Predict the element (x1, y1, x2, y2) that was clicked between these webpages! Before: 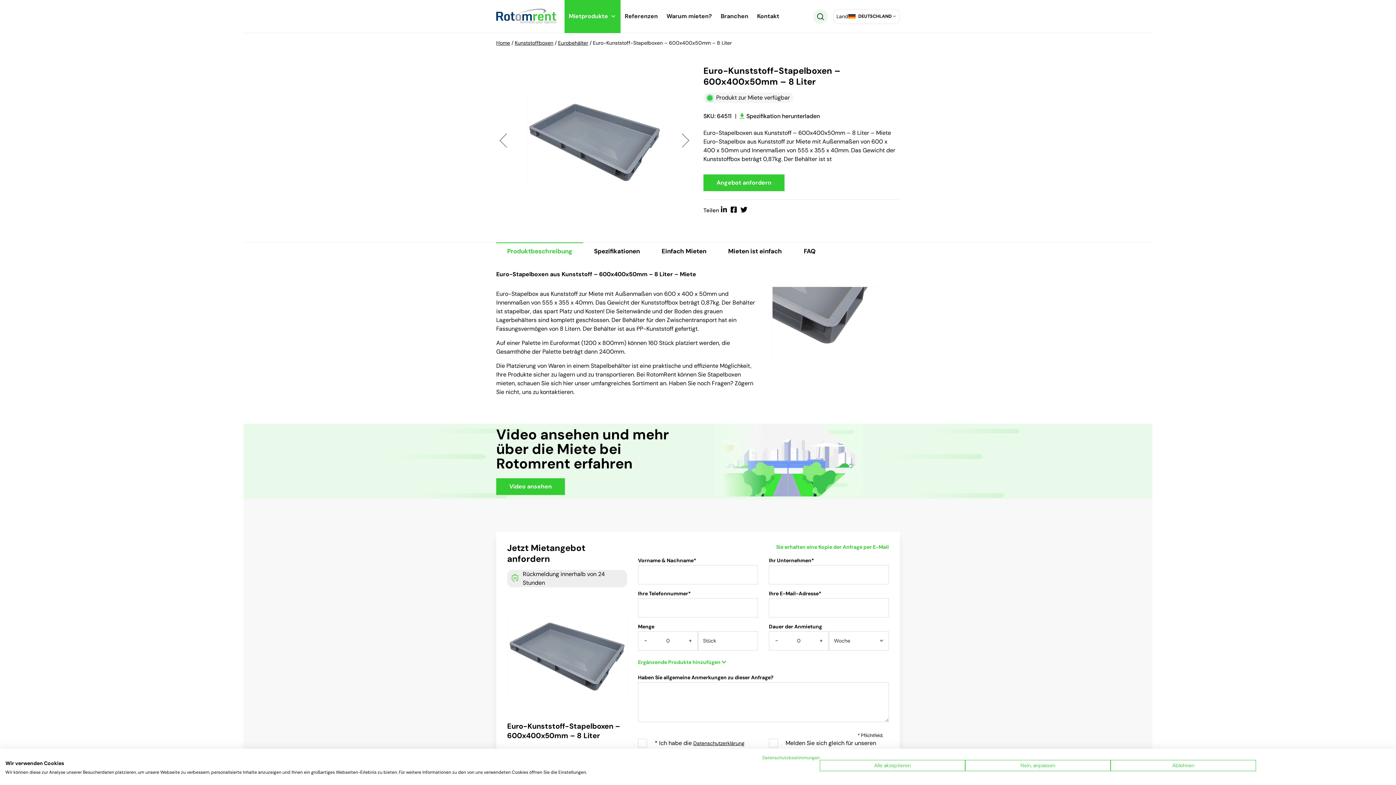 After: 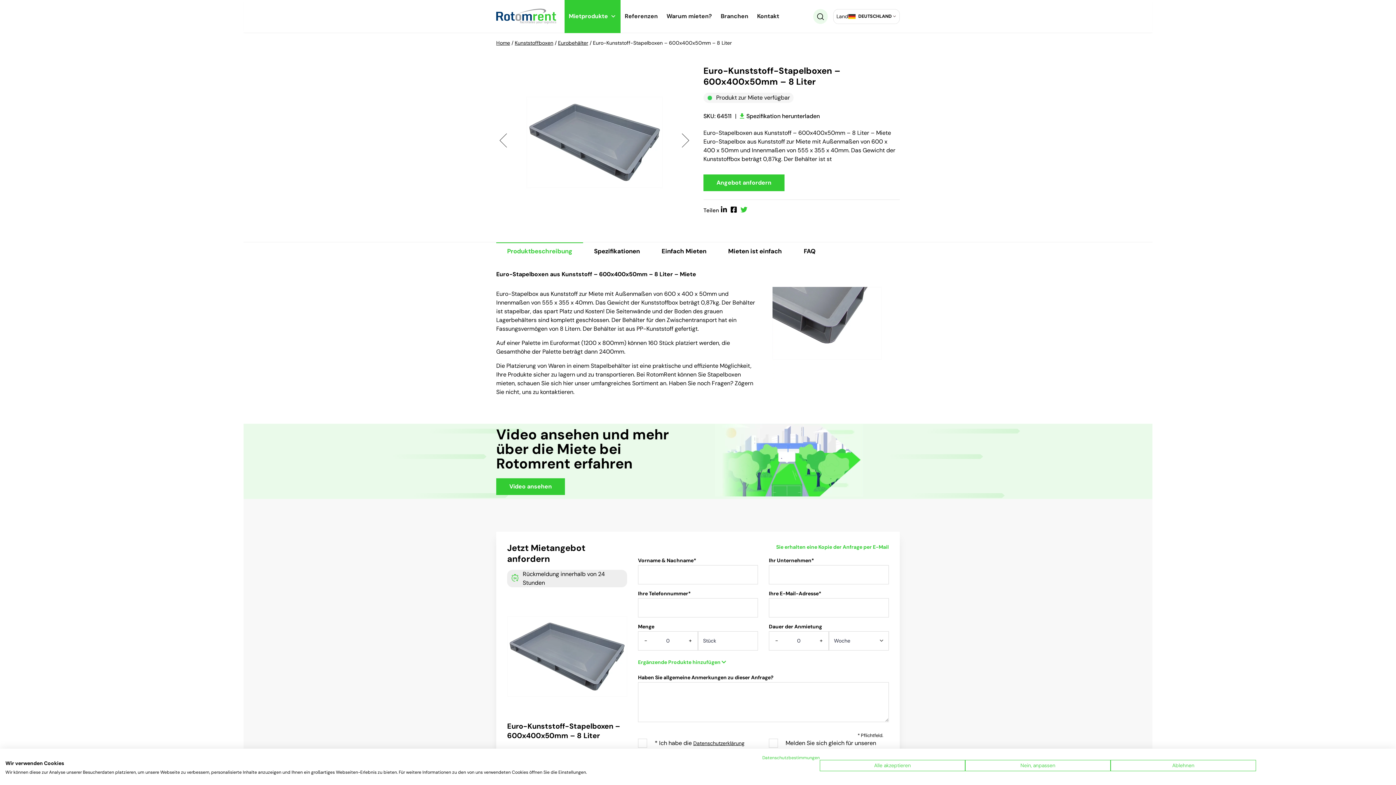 Action: bbox: (738, 206, 749, 214)